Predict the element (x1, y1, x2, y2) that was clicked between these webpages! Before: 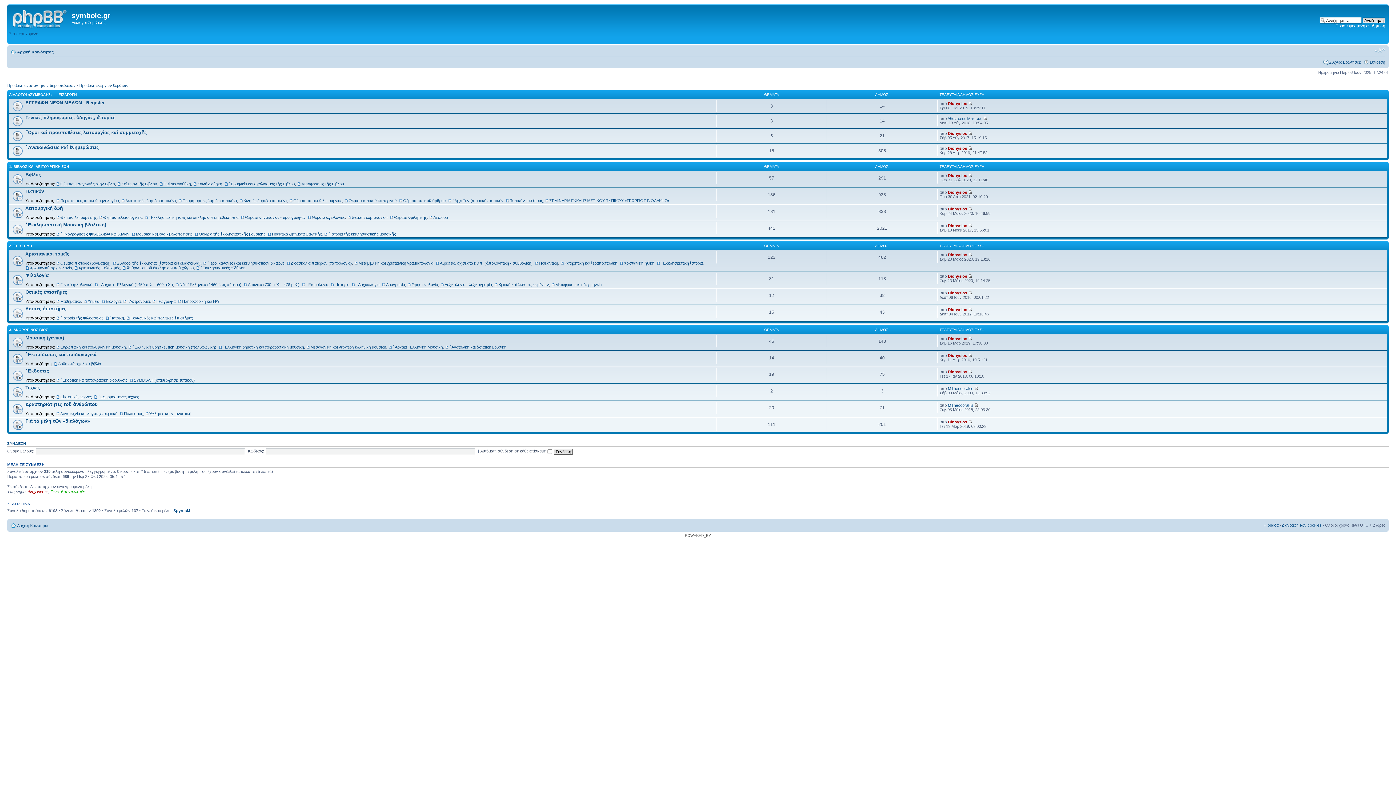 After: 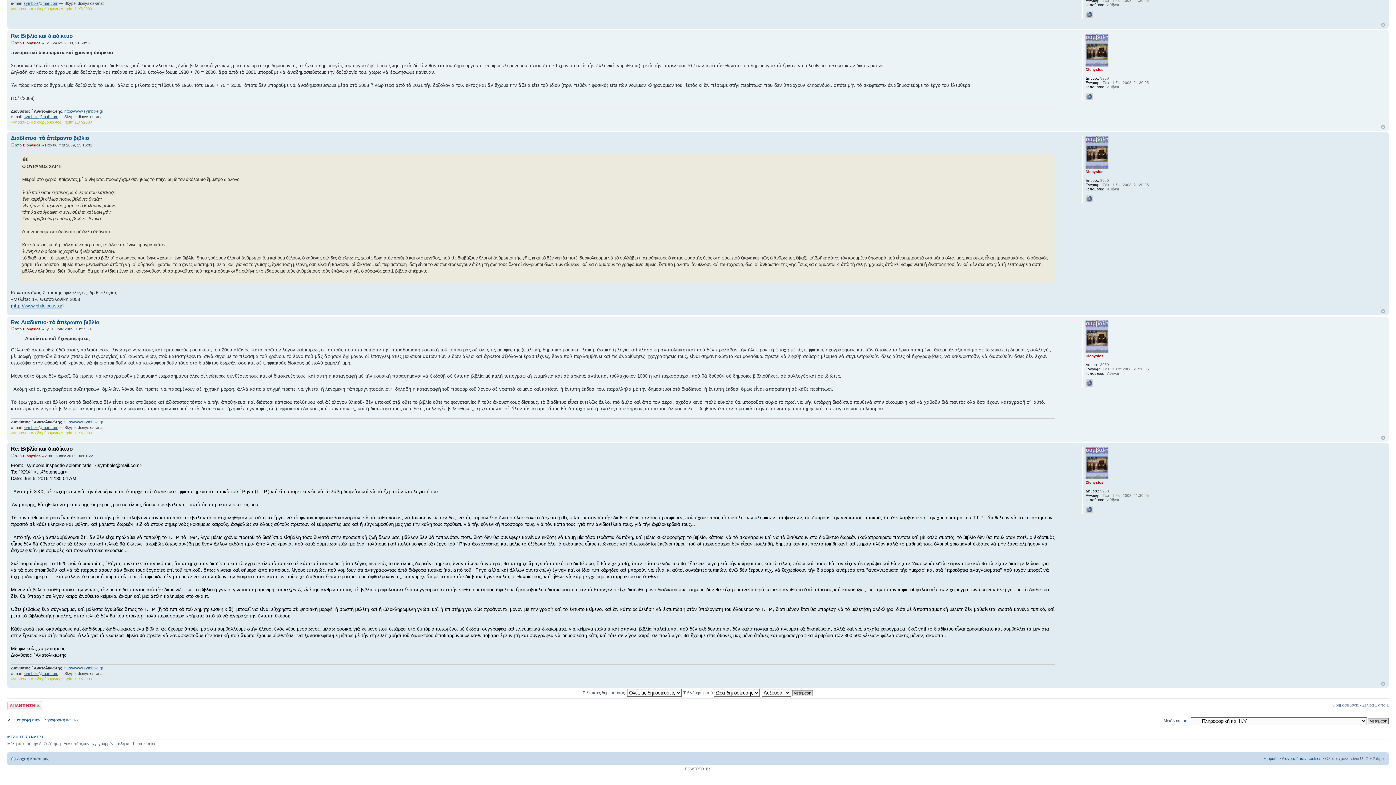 Action: bbox: (968, 290, 972, 295)